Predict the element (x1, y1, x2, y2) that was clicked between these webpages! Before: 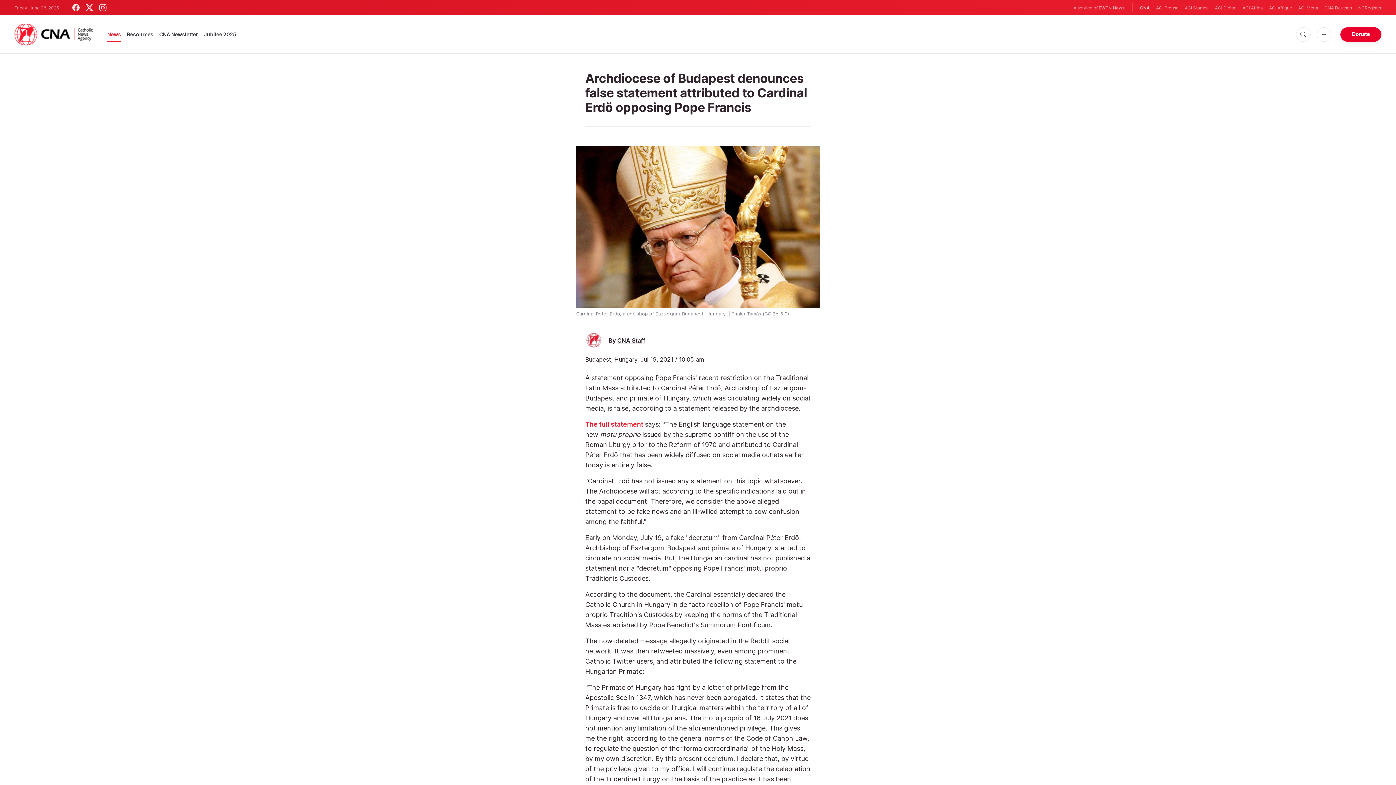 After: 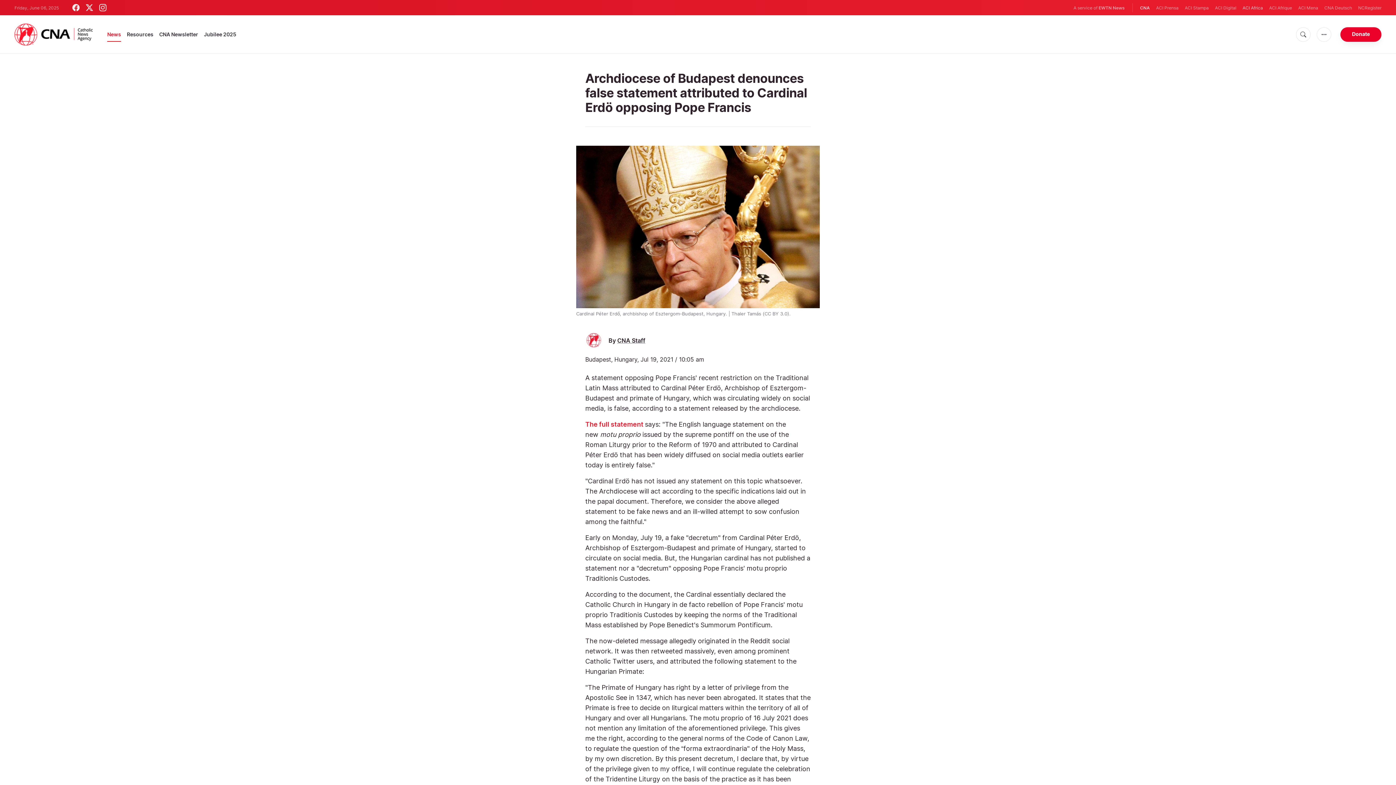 Action: bbox: (1242, 4, 1263, 11) label: ACI Africa